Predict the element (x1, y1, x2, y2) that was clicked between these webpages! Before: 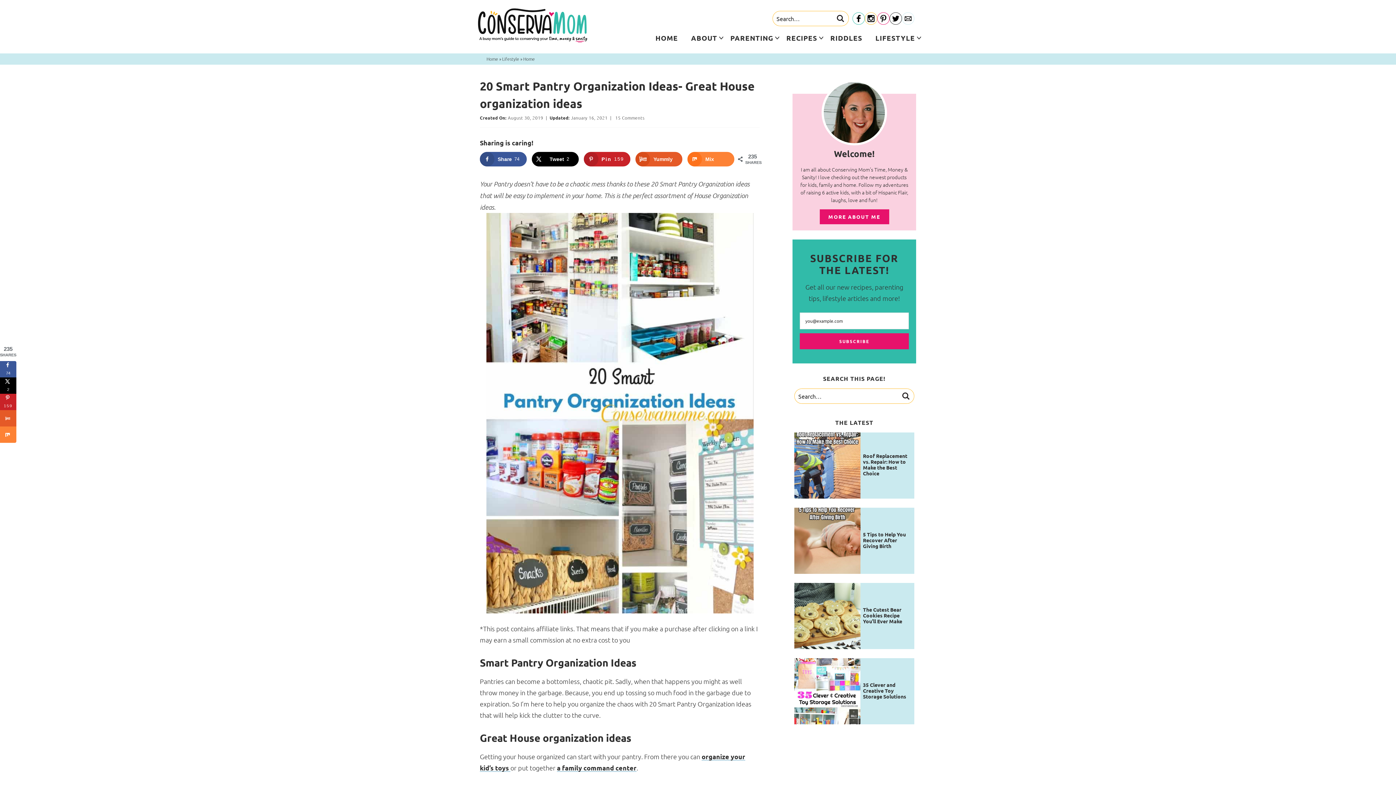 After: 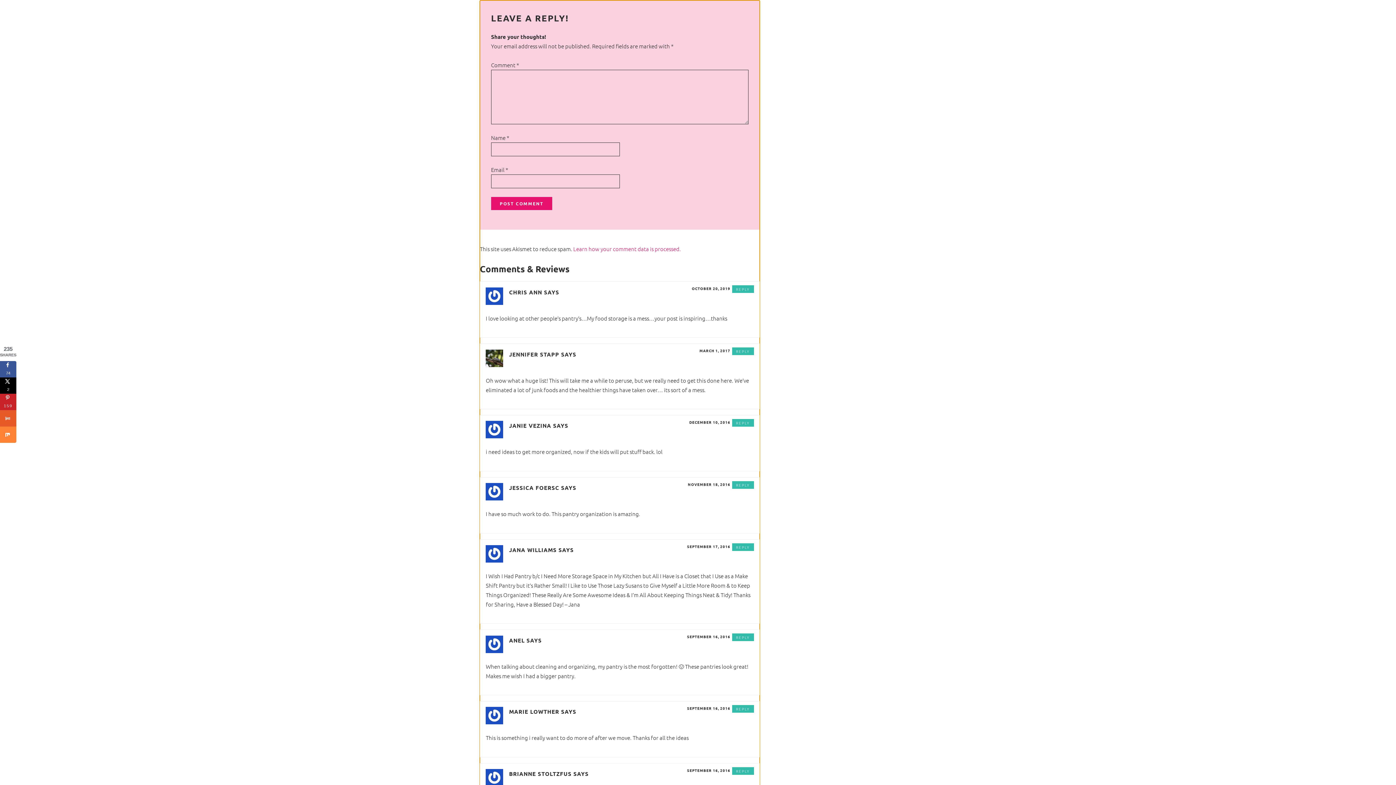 Action: label: 15 Comments bbox: (615, 114, 644, 120)